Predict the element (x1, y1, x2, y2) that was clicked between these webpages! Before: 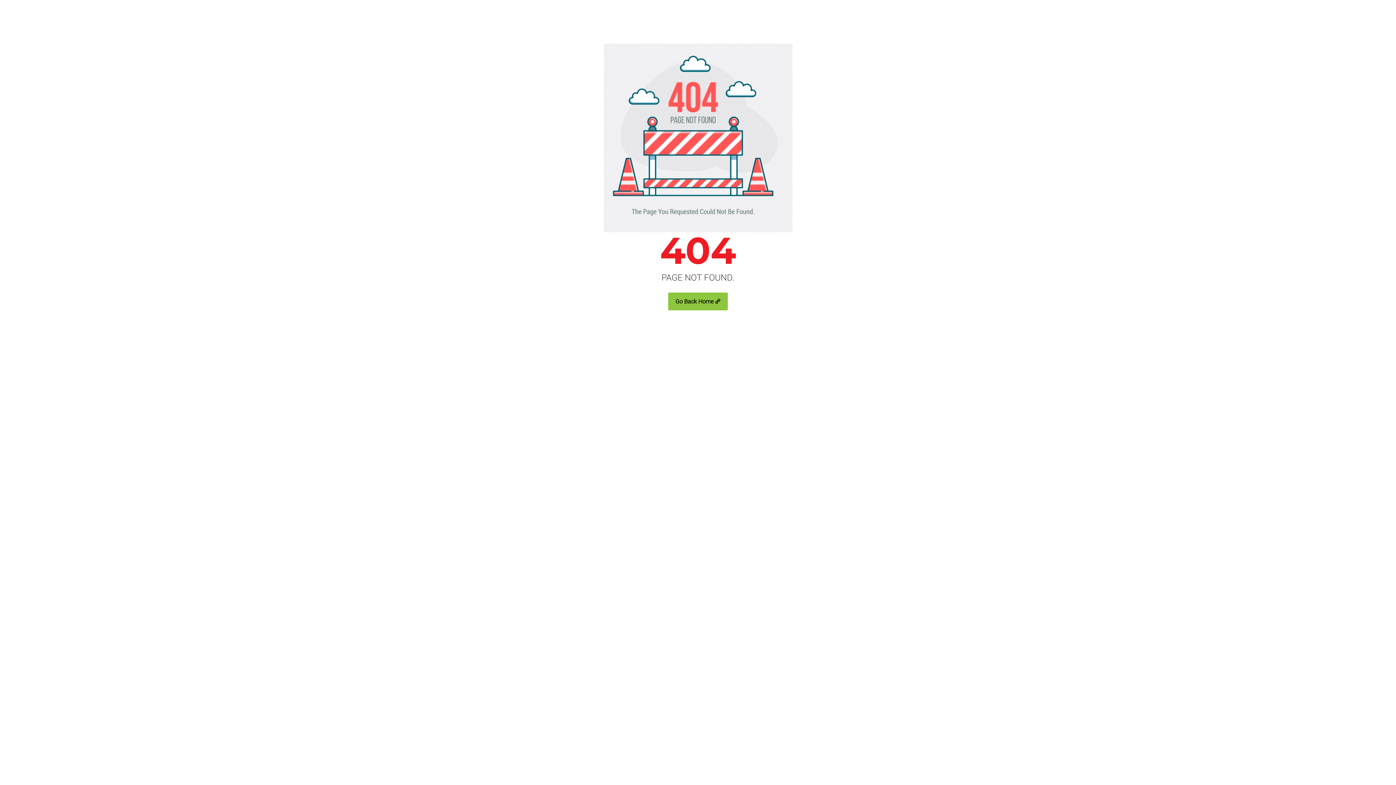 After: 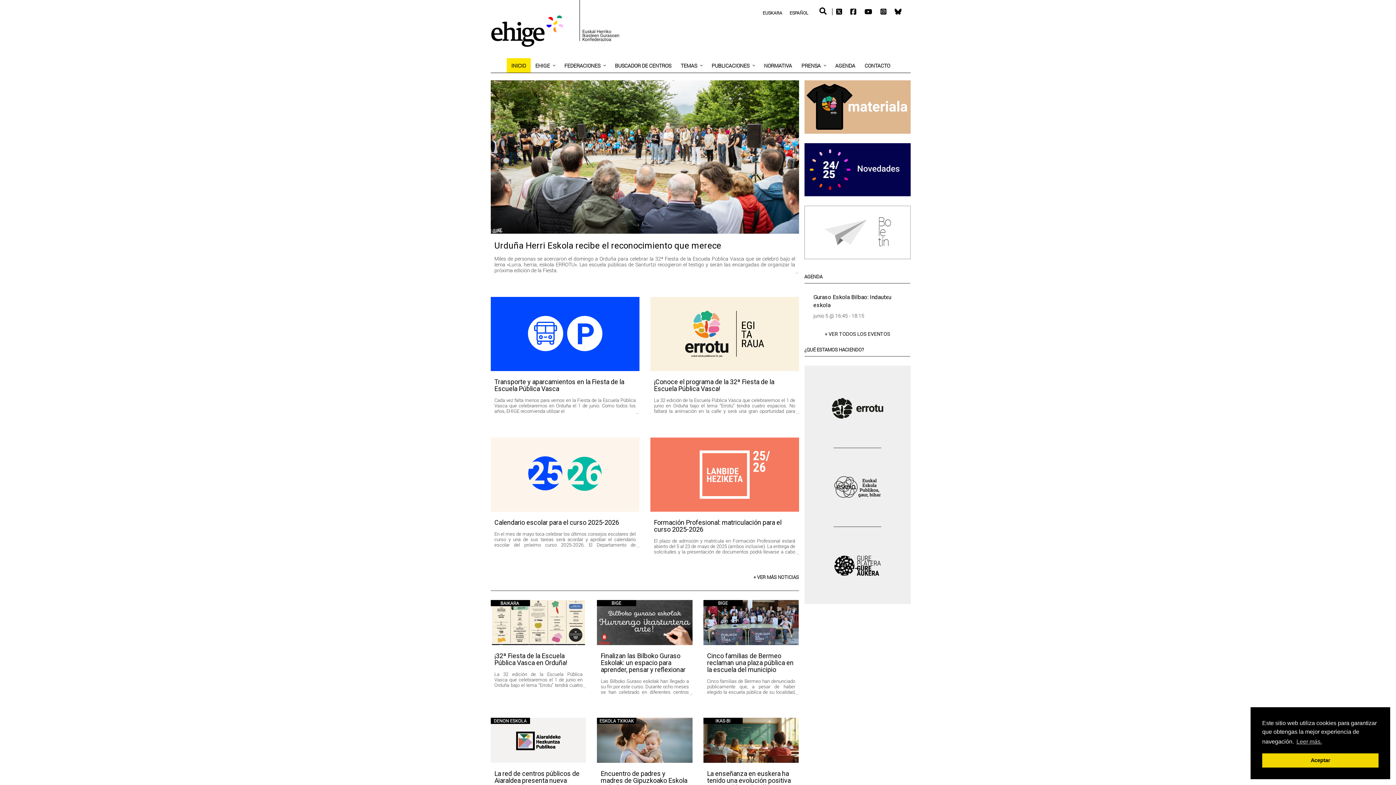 Action: bbox: (668, 292, 728, 310) label: Go Back Home